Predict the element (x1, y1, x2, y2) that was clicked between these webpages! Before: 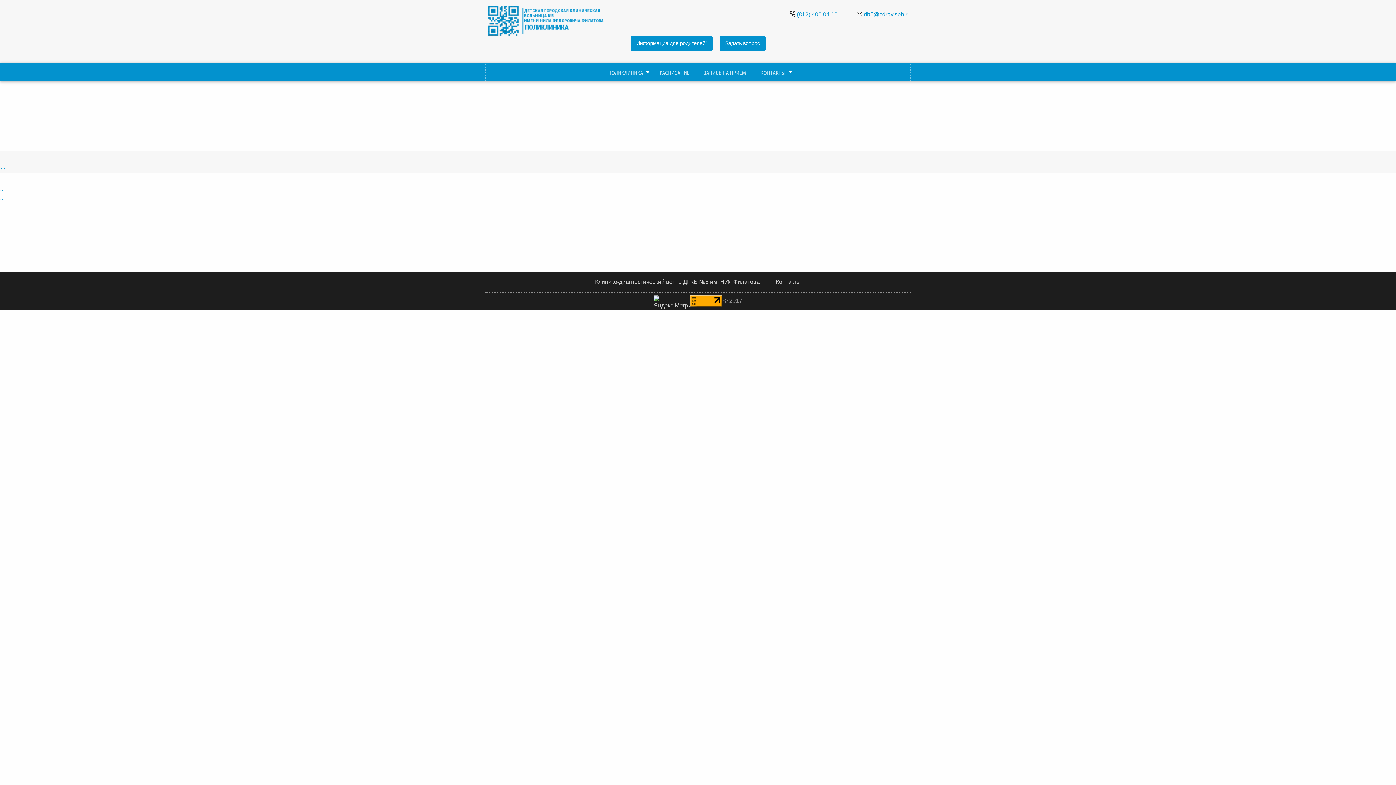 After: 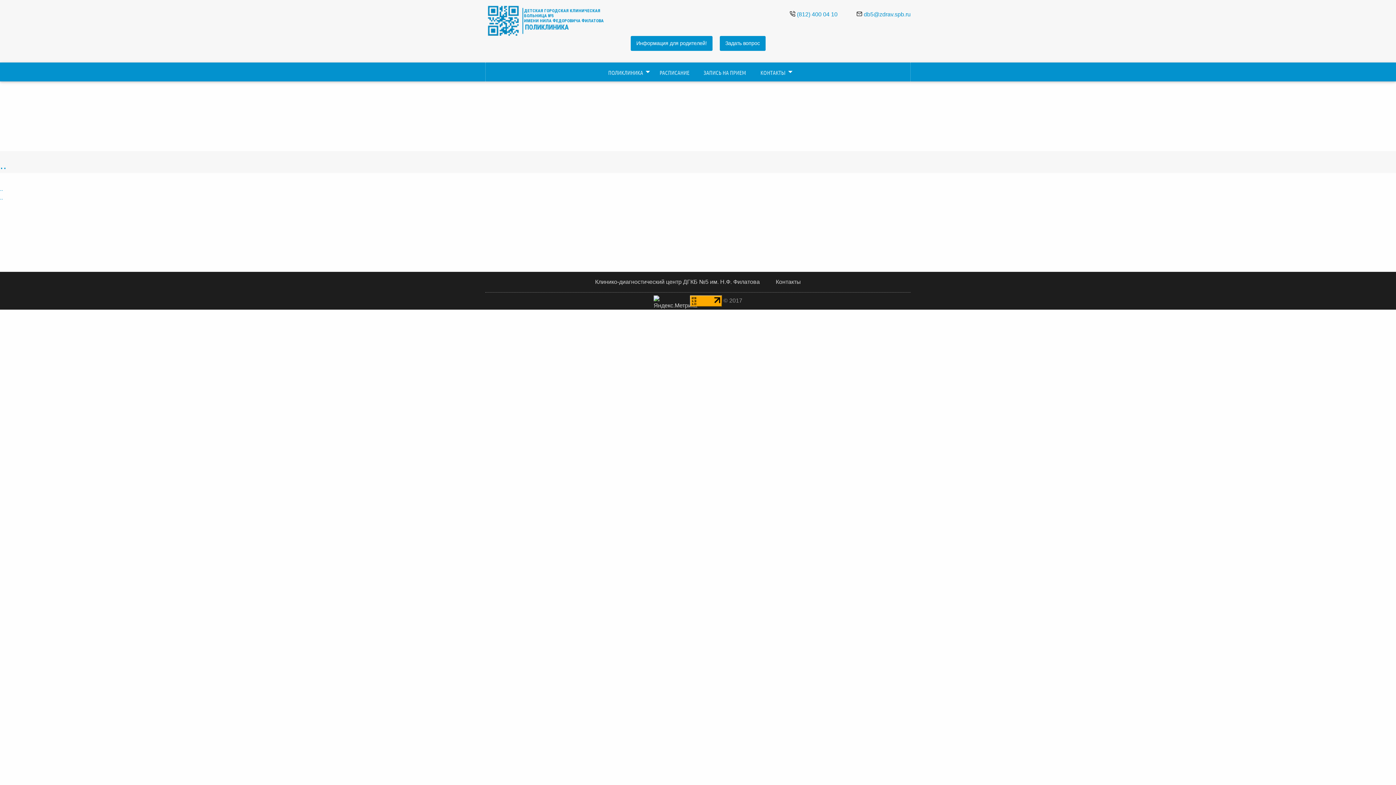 Action: bbox: (797, 11, 837, 17) label: (812) 400 04 10